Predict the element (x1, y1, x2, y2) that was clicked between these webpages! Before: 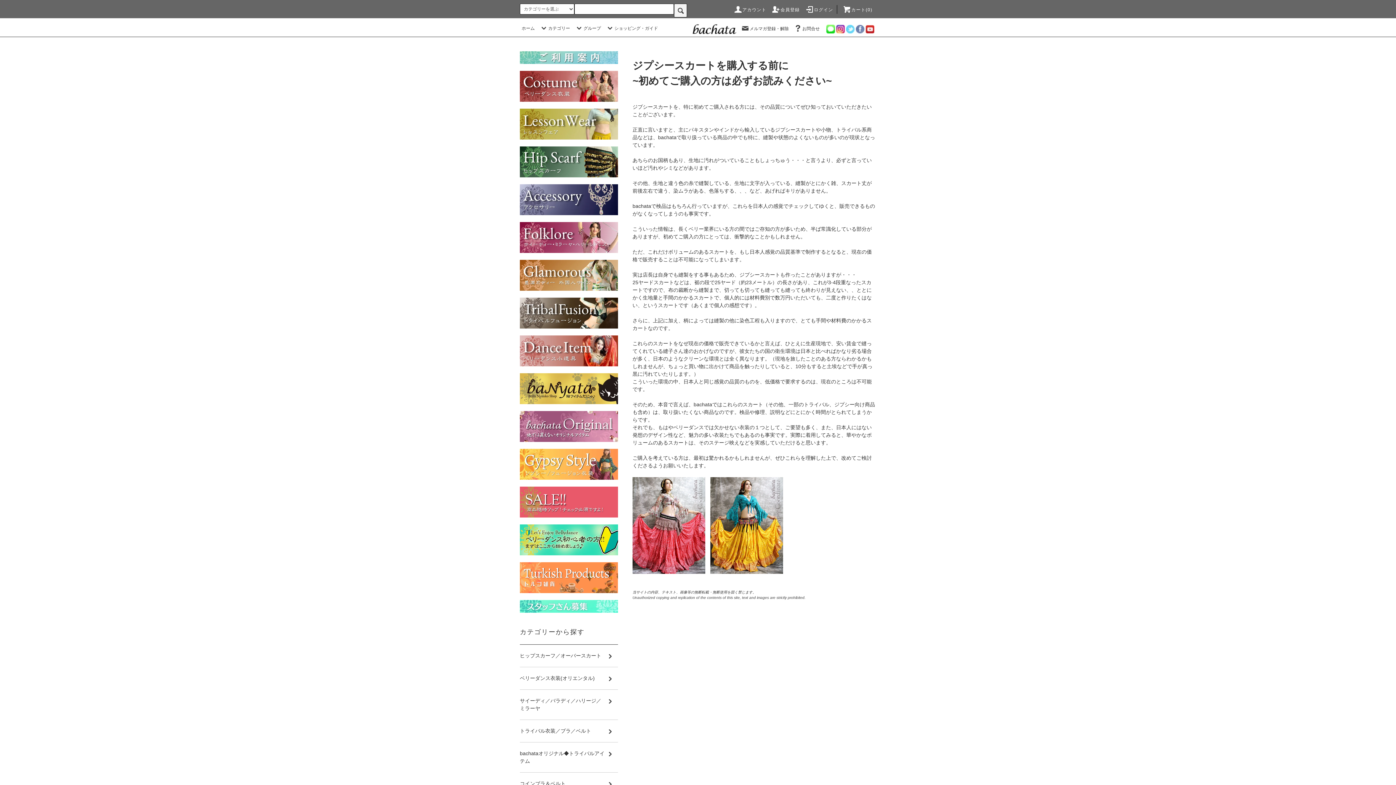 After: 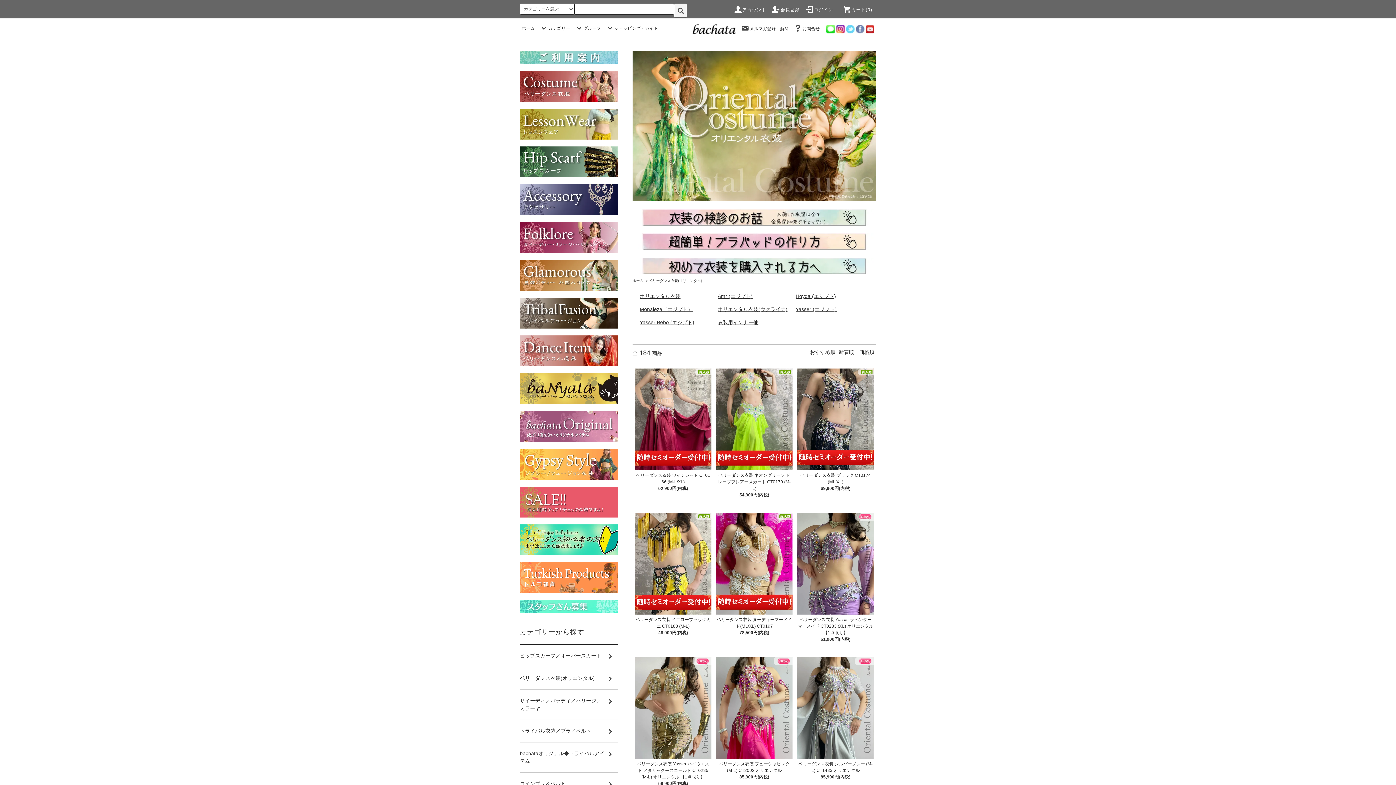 Action: label: ベリーダンス衣装(オリエンタル) bbox: (520, 667, 618, 689)